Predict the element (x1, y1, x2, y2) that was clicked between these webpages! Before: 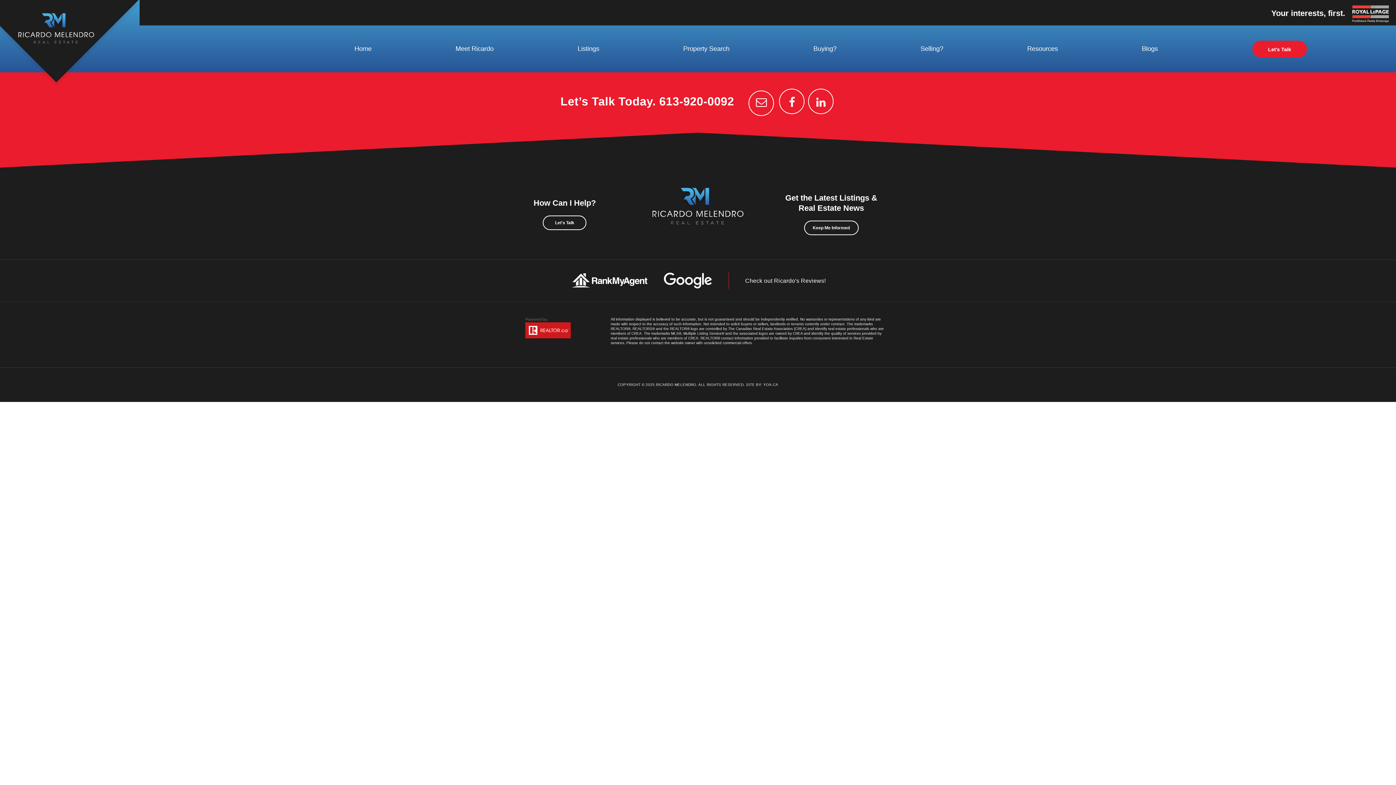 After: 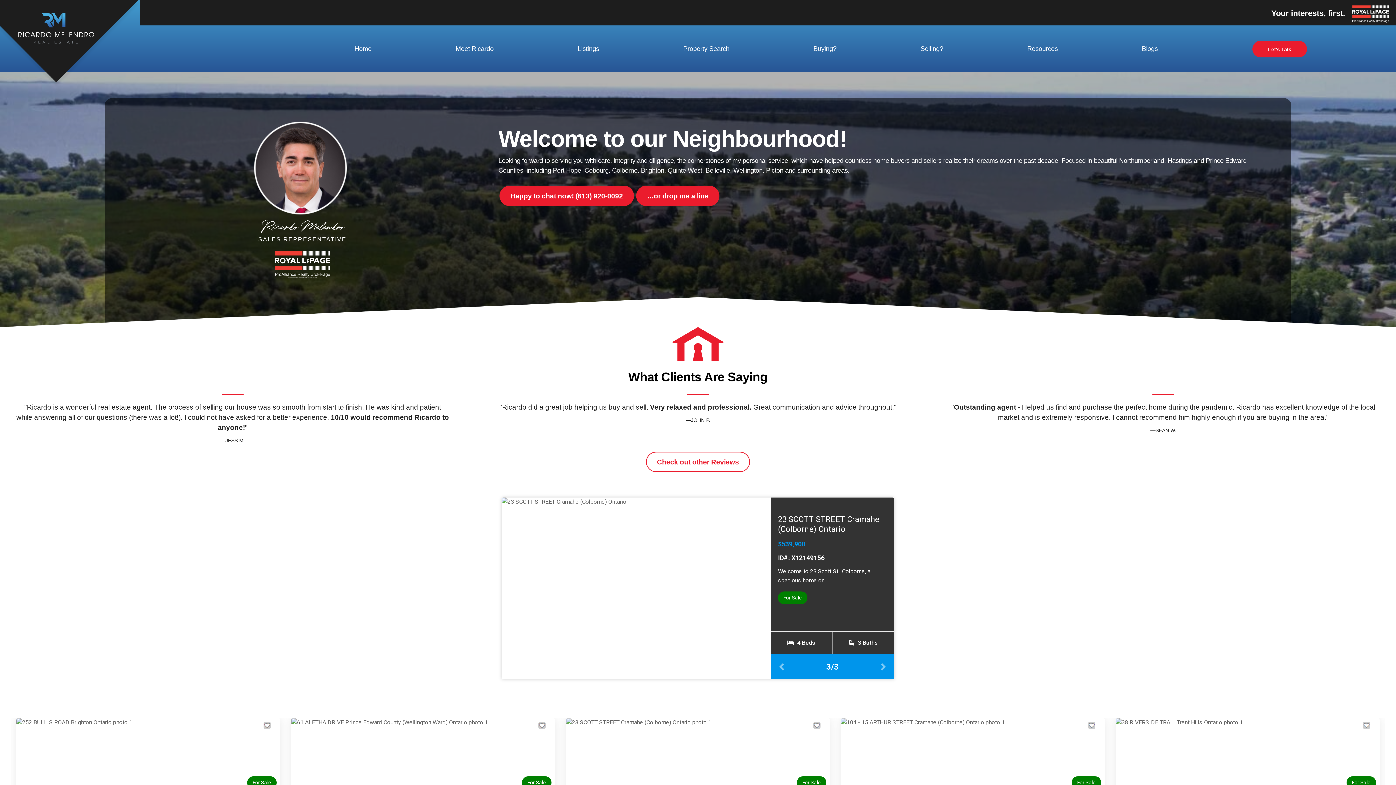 Action: bbox: (354, 45, 371, 56) label: Home